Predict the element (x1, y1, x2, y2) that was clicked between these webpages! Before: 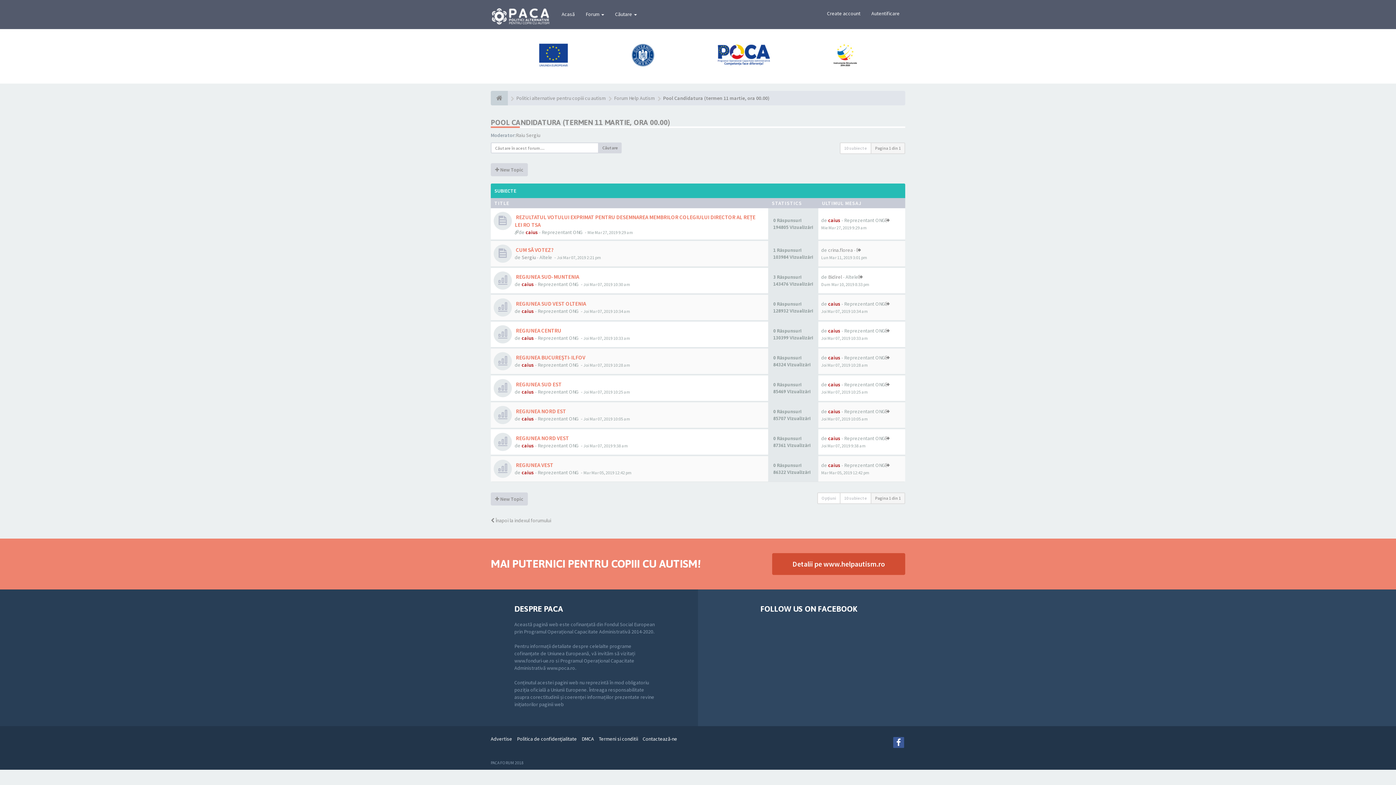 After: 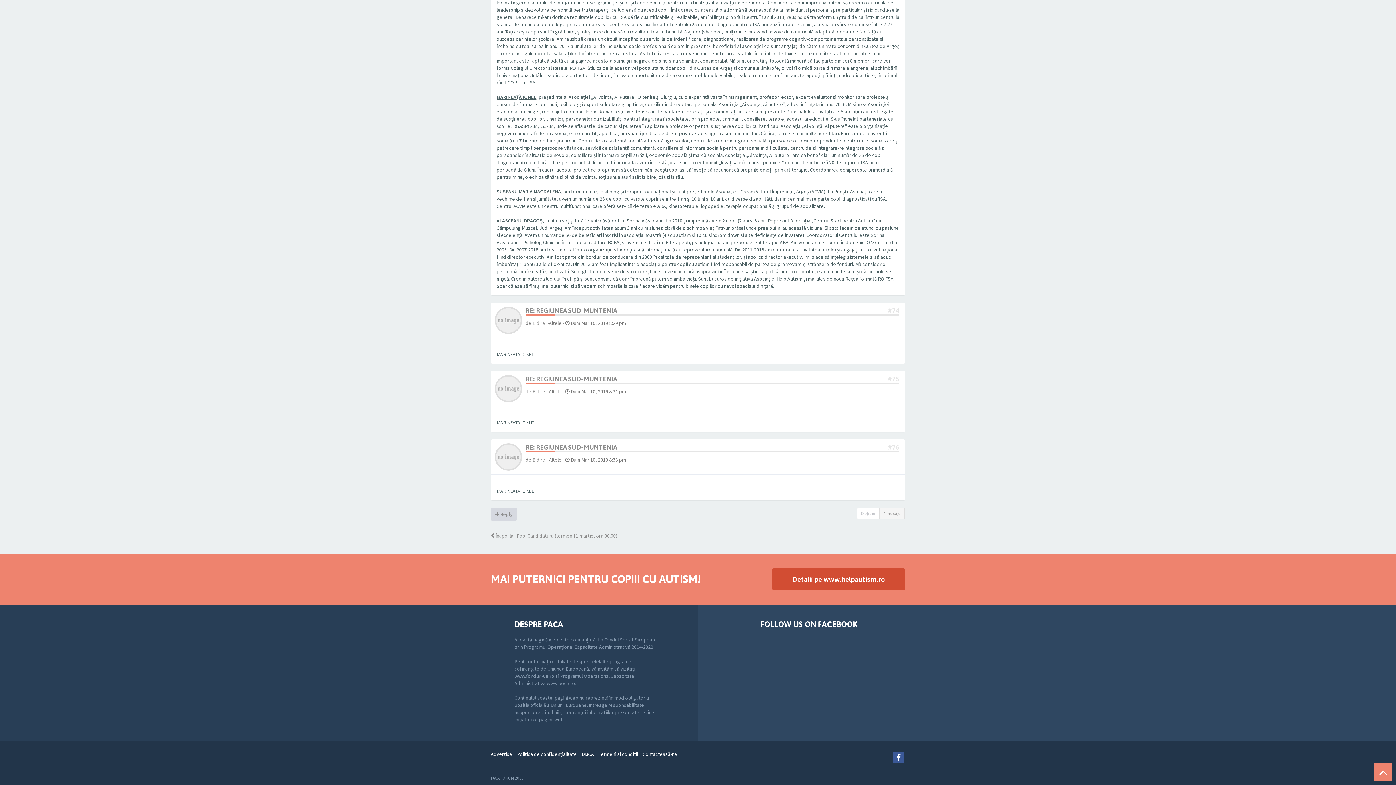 Action: bbox: (858, 273, 863, 280)